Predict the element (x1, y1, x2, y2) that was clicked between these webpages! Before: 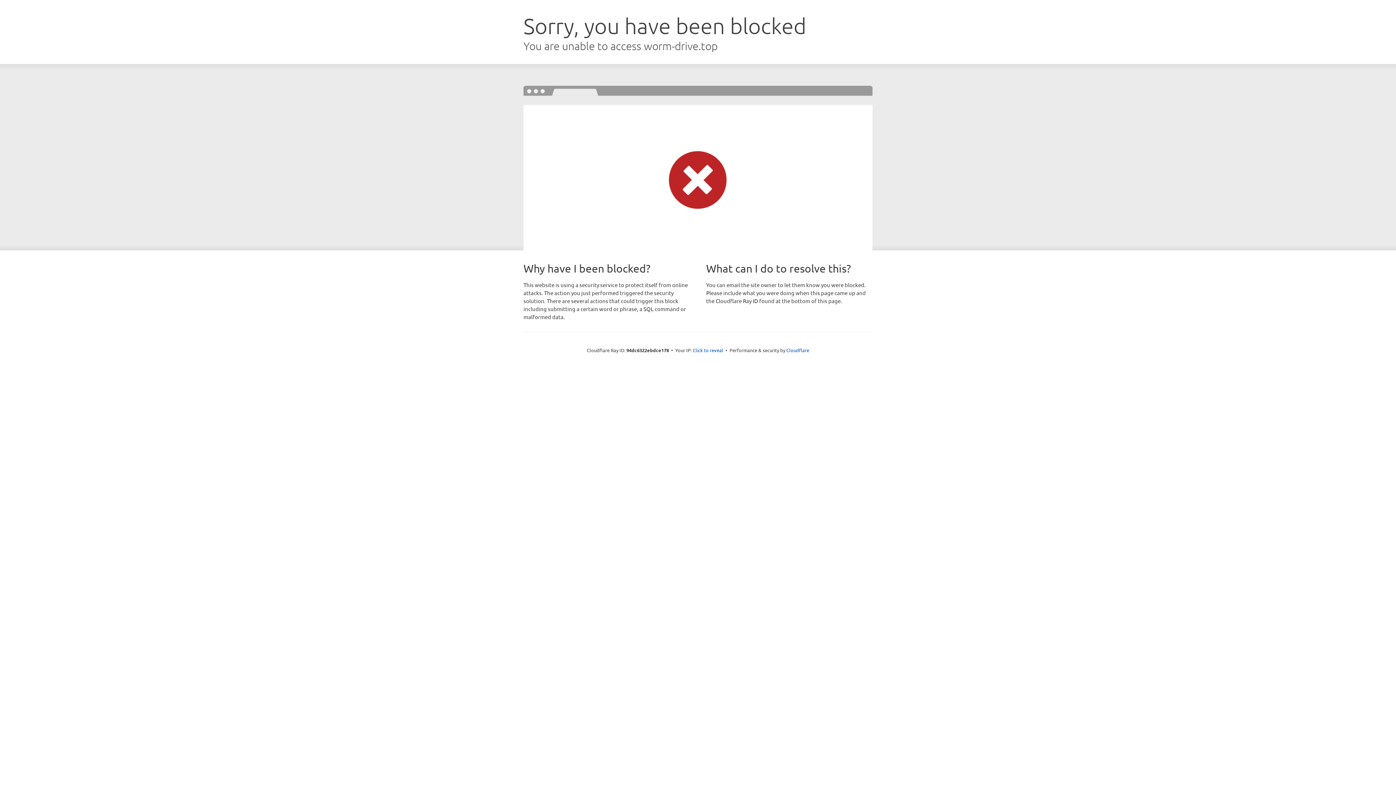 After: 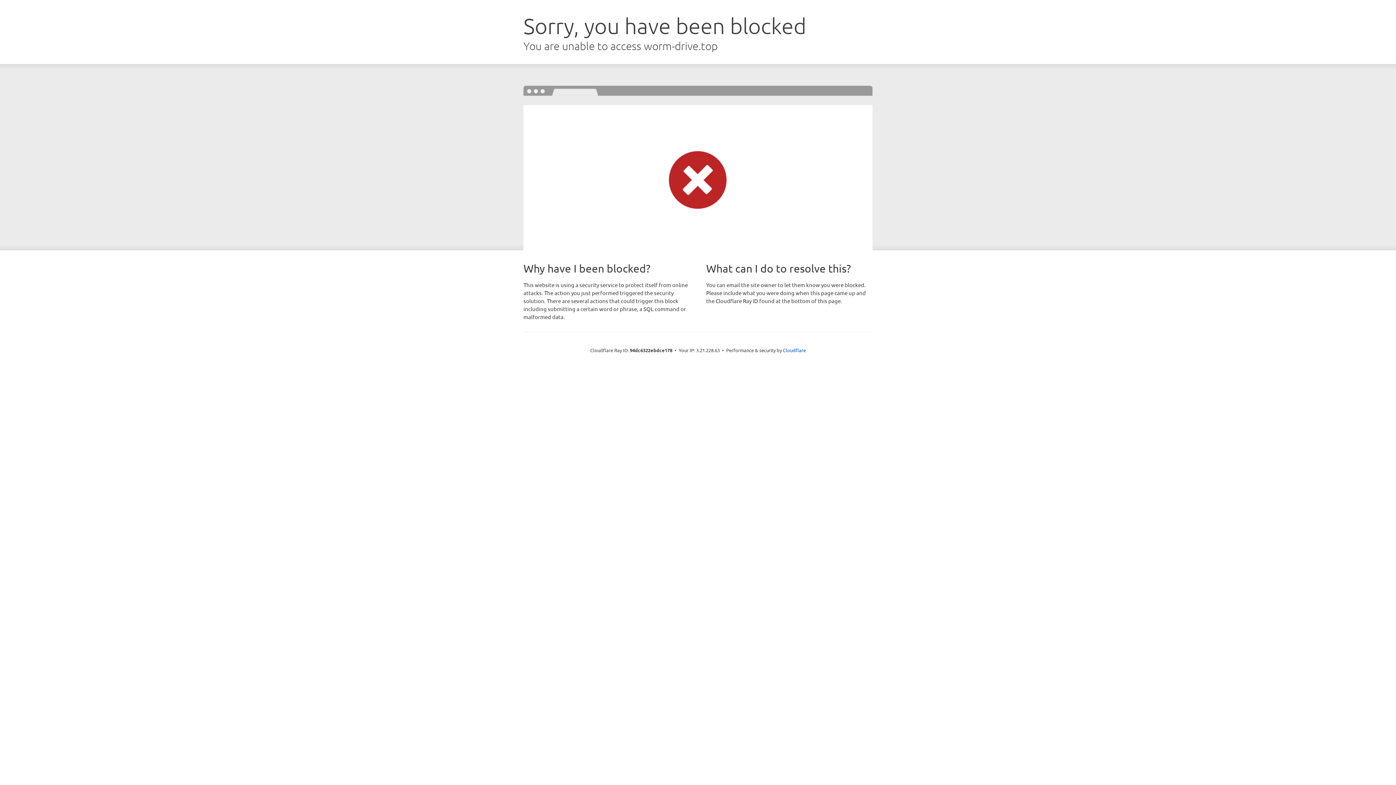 Action: label: Click to reveal bbox: (692, 346, 723, 353)